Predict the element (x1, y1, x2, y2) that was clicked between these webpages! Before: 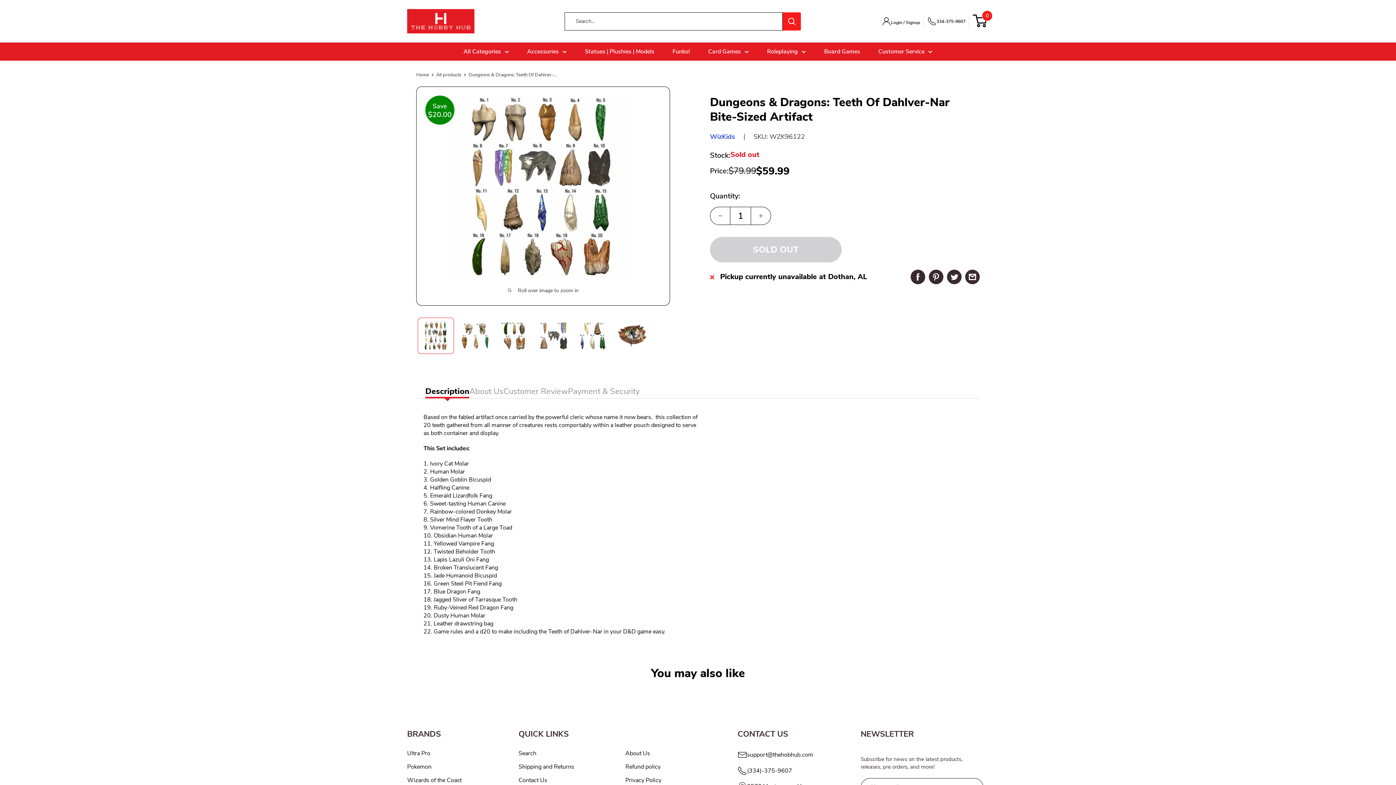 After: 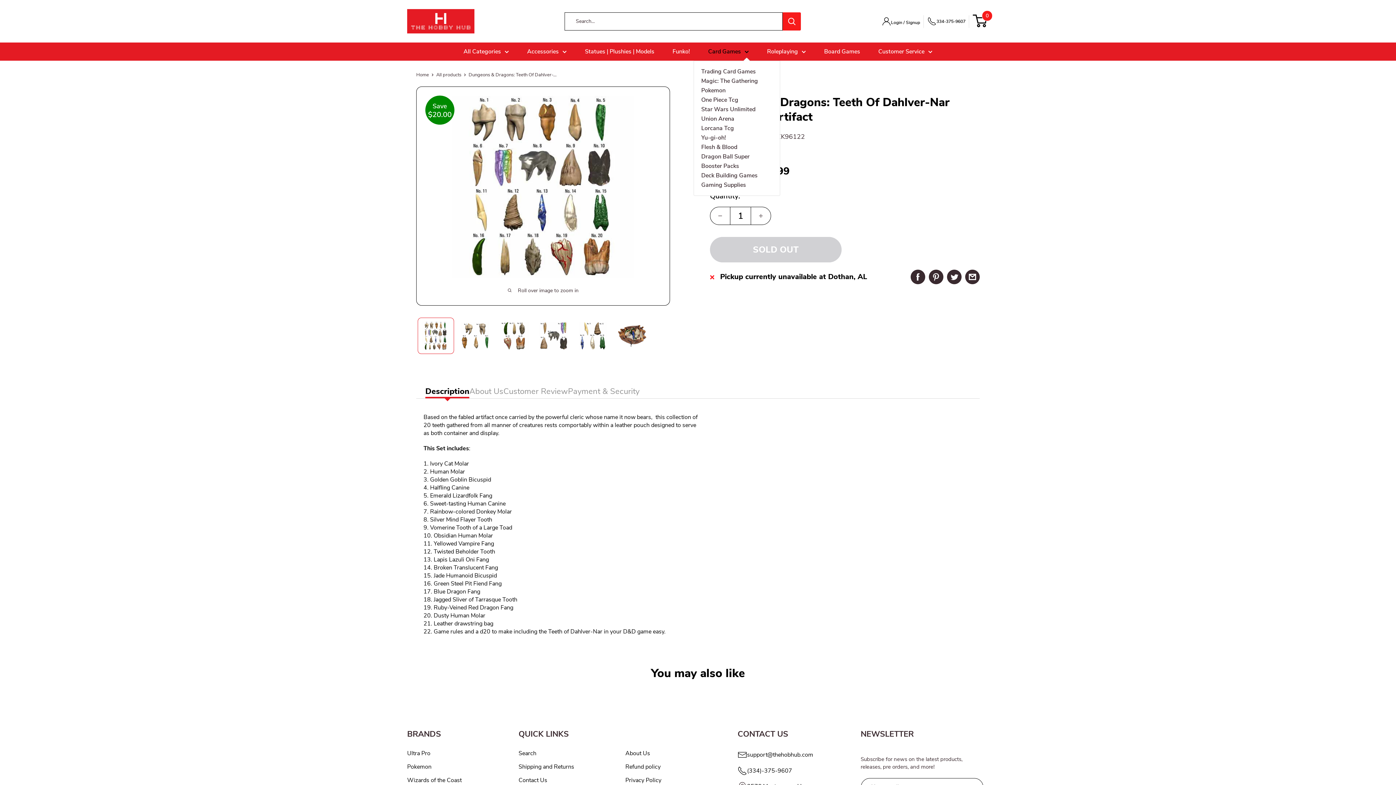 Action: bbox: (699, 42, 758, 60) label: Card Games